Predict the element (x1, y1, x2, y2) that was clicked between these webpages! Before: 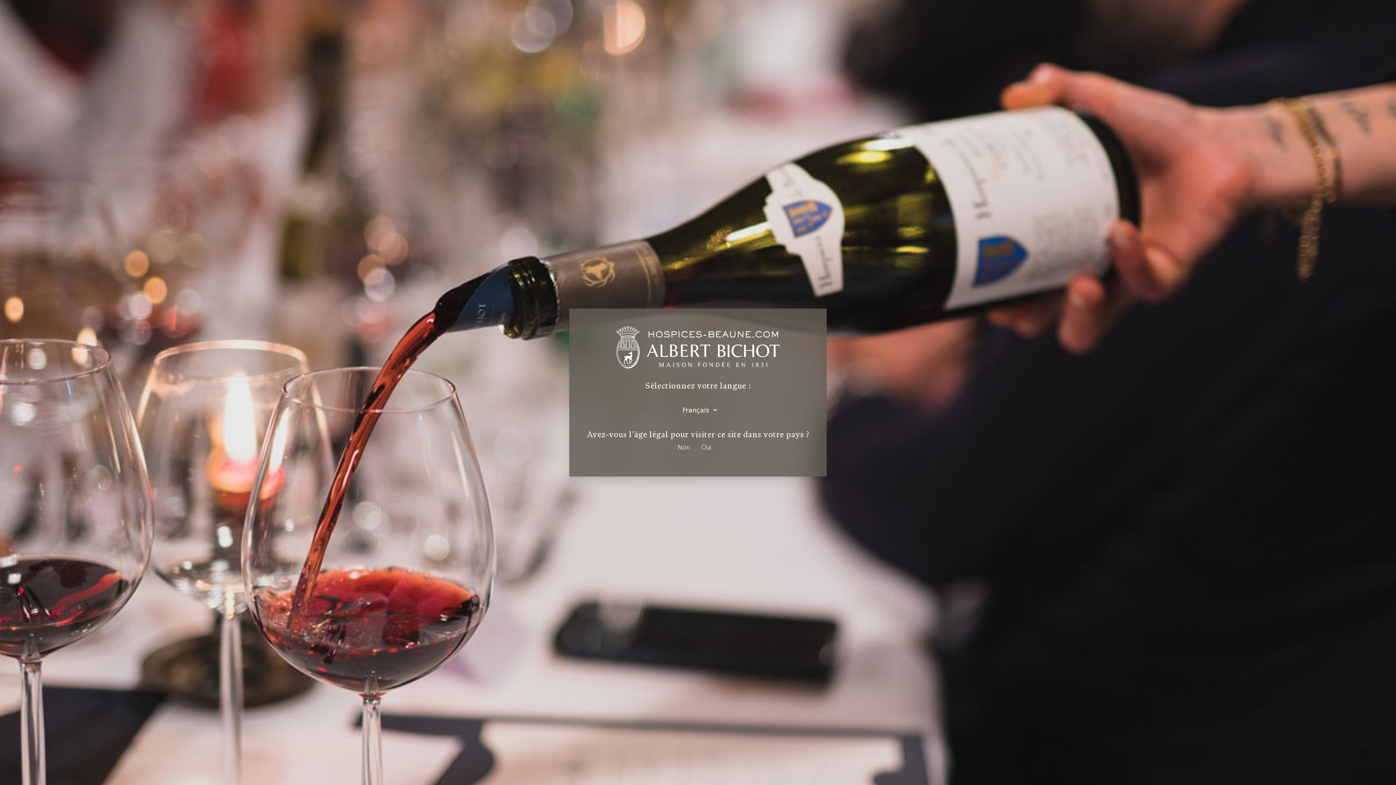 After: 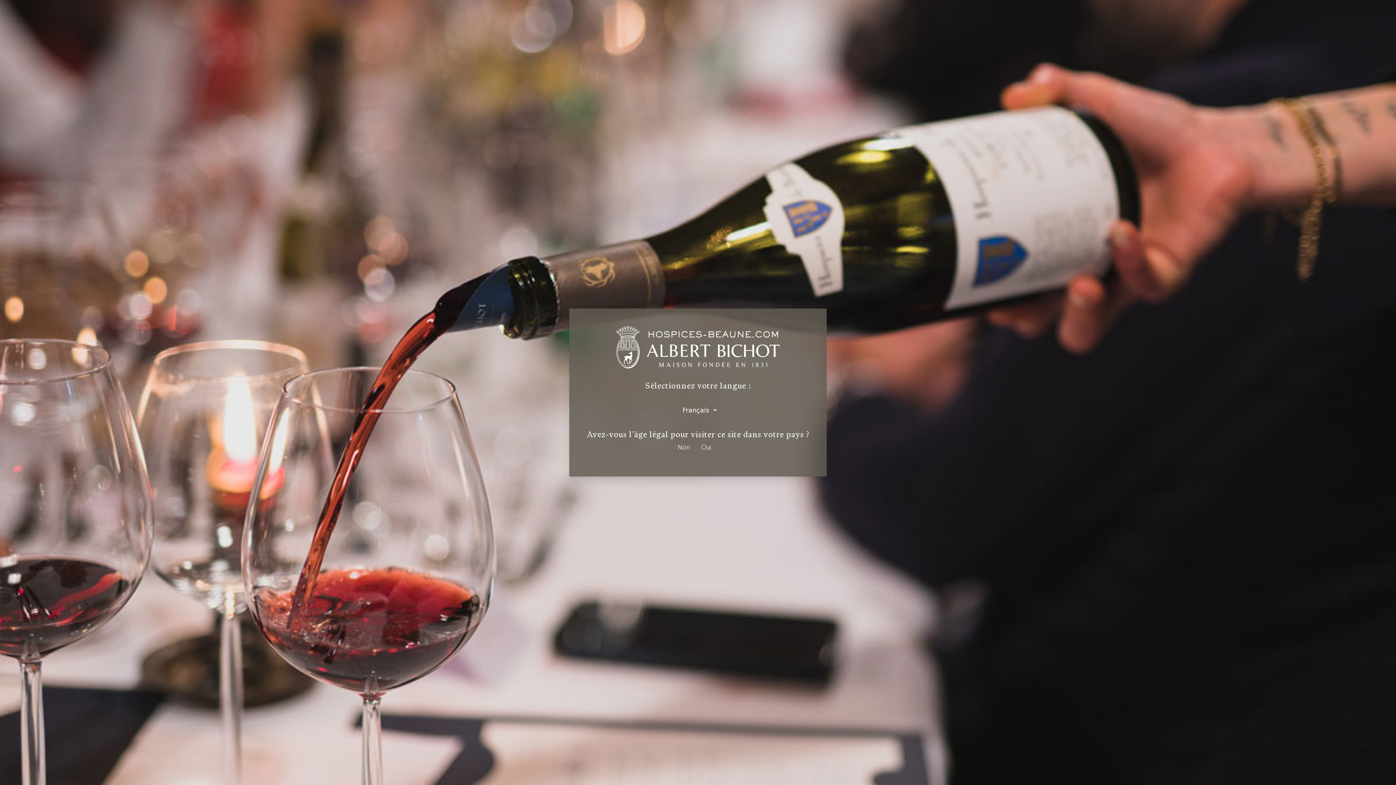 Action: bbox: (675, 439, 692, 454) label: Non